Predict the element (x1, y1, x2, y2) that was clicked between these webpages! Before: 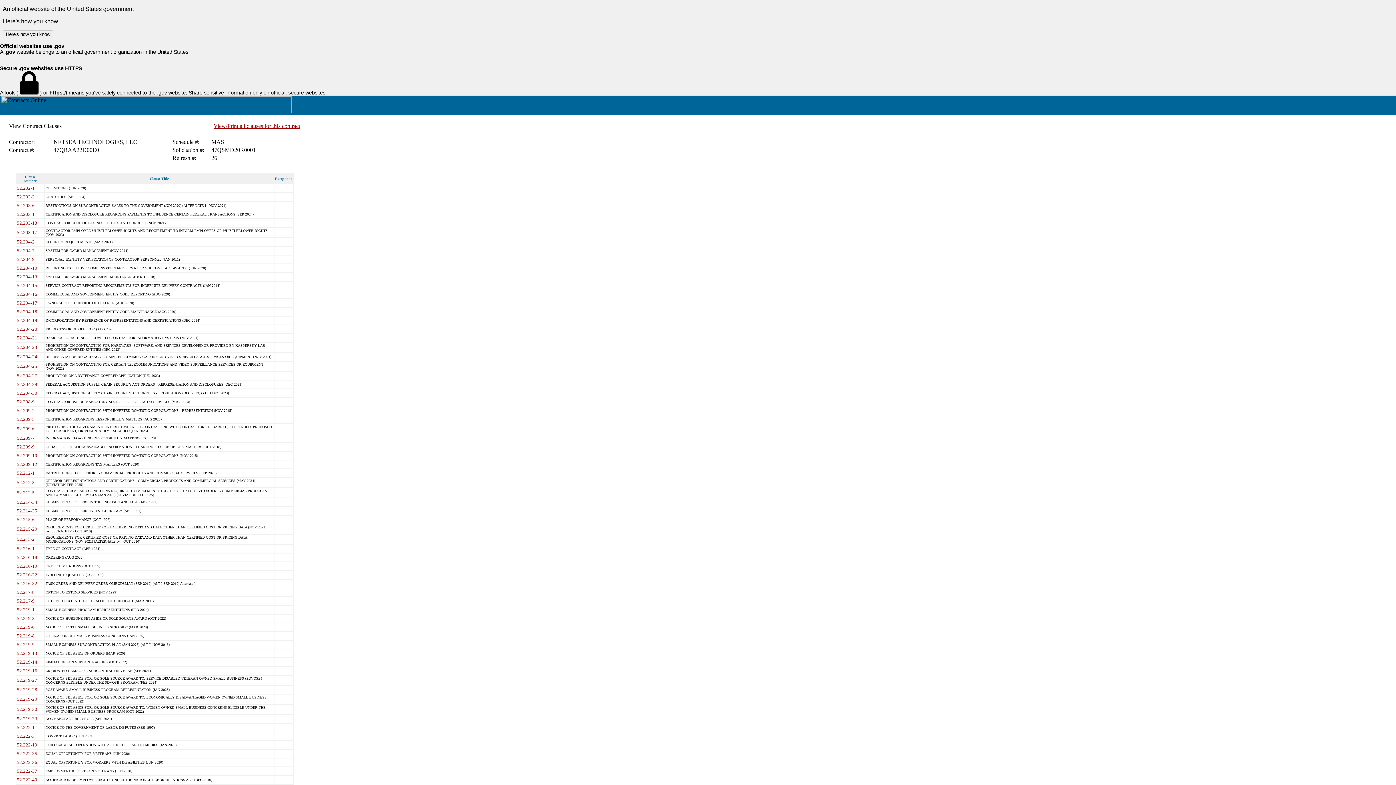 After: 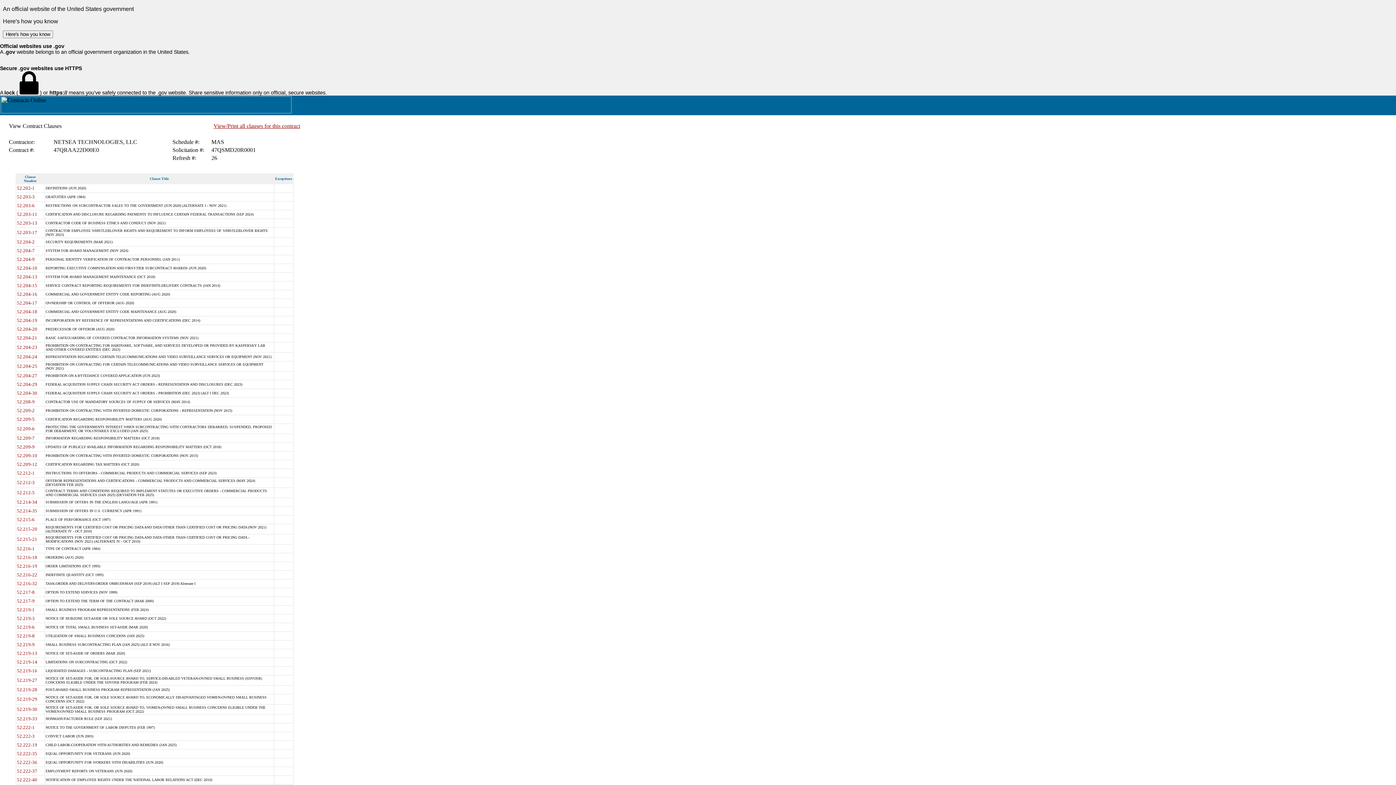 Action: label: 52.222-1 bbox: (16, 724, 34, 730)